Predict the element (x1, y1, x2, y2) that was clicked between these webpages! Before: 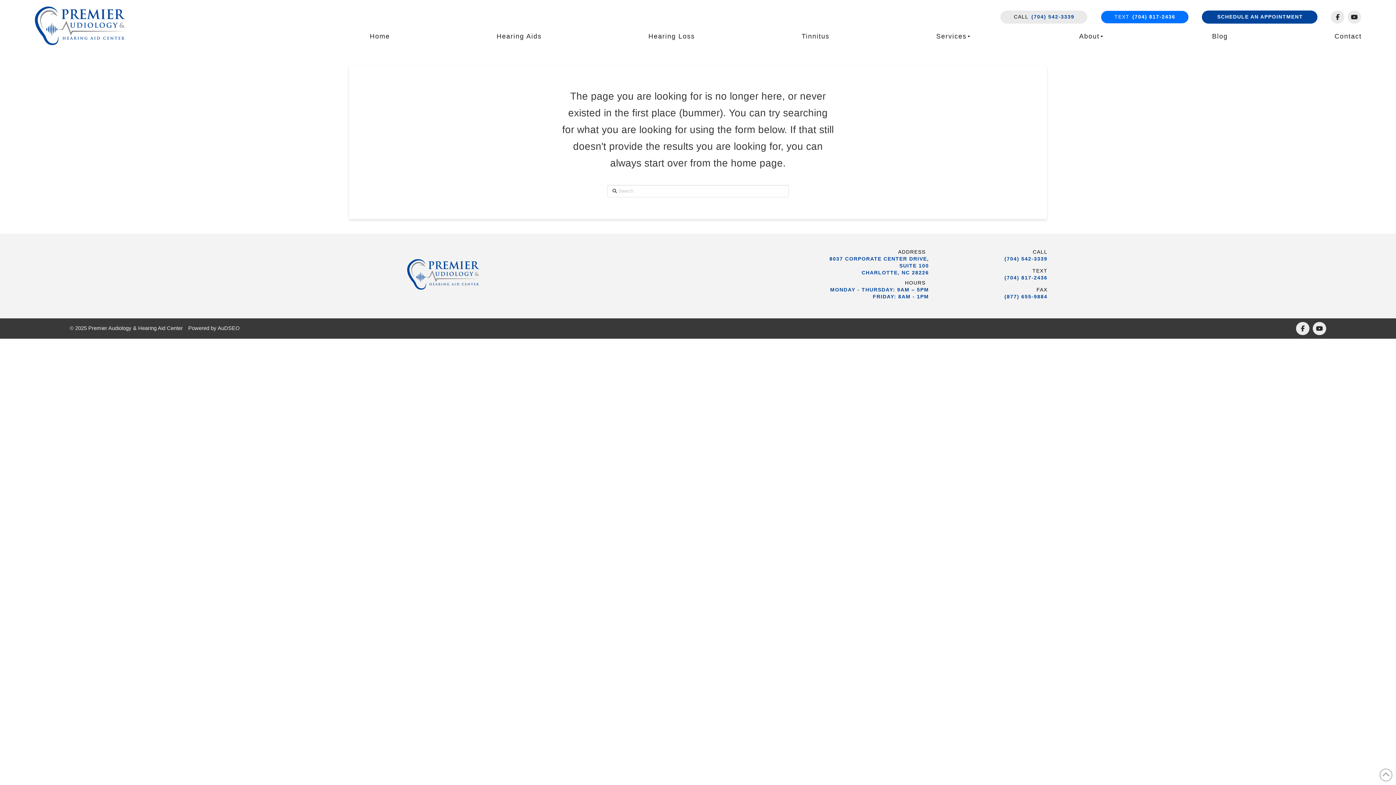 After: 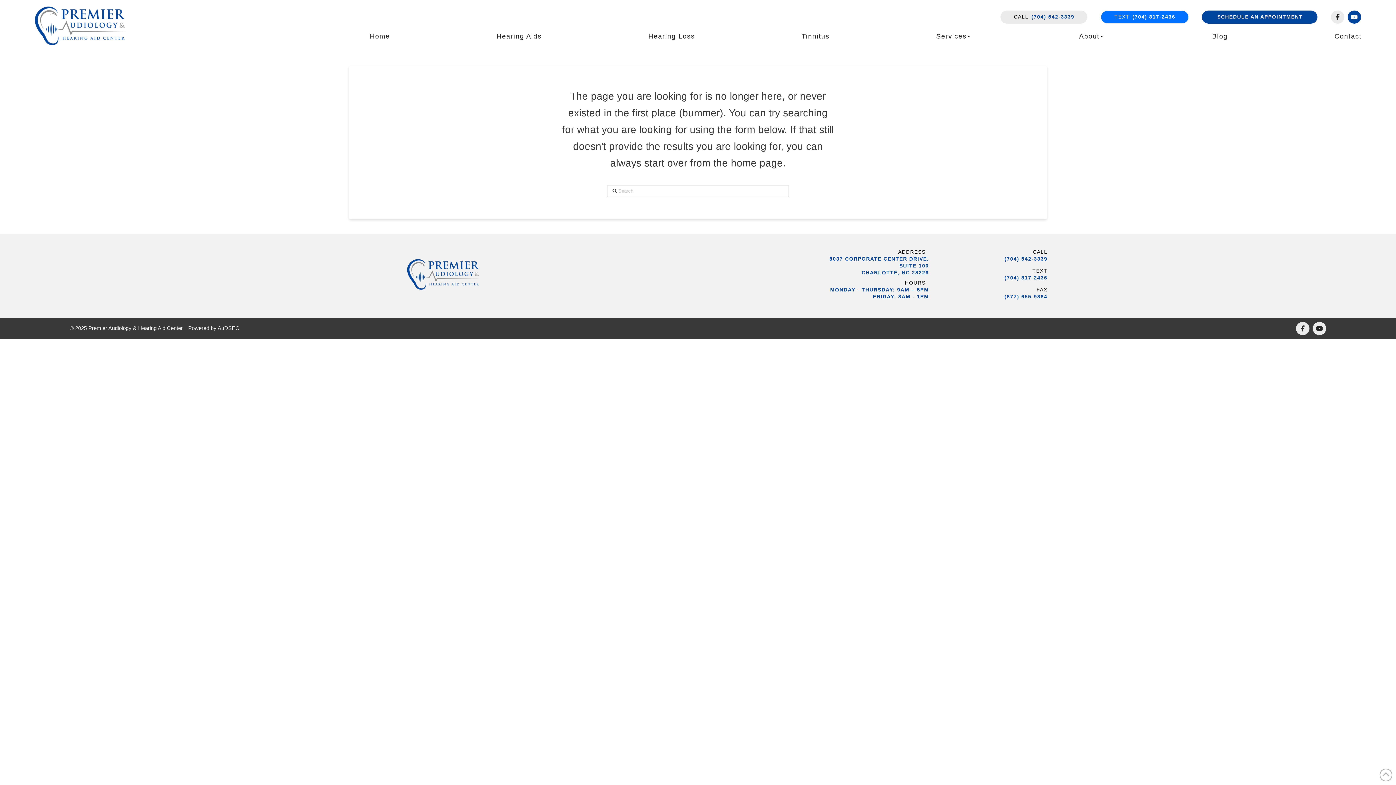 Action: bbox: (1348, 10, 1361, 23)